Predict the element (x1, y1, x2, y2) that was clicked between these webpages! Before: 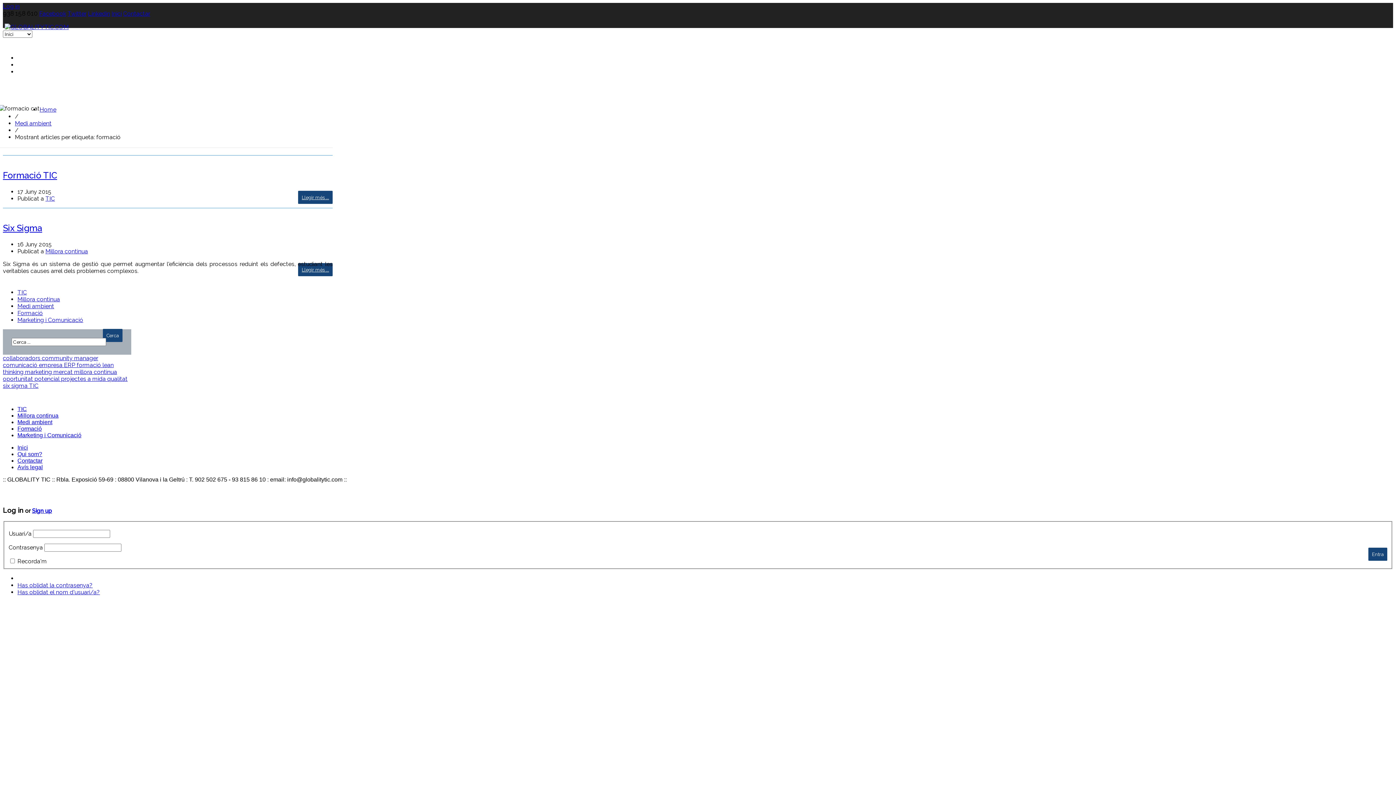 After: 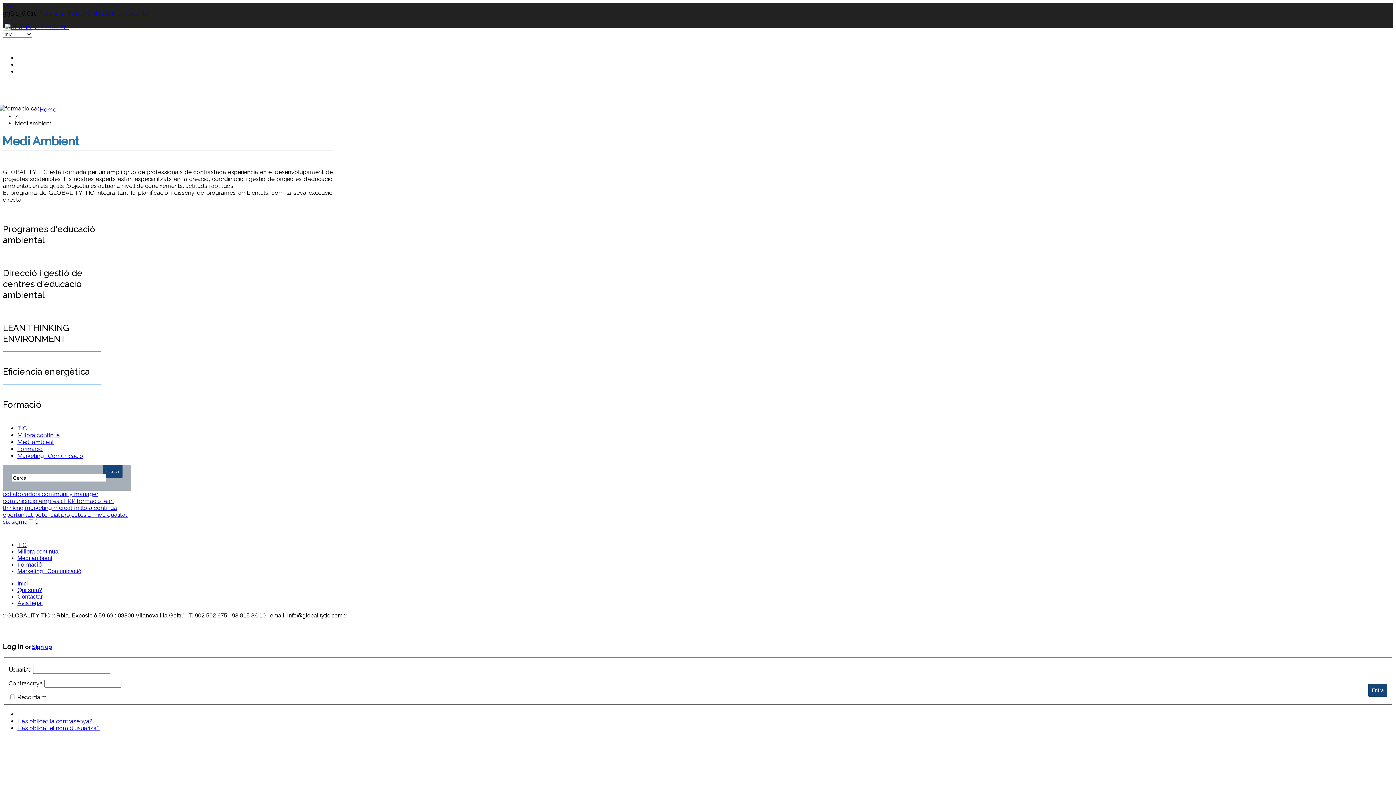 Action: label: Medi ambient bbox: (17, 302, 54, 309)